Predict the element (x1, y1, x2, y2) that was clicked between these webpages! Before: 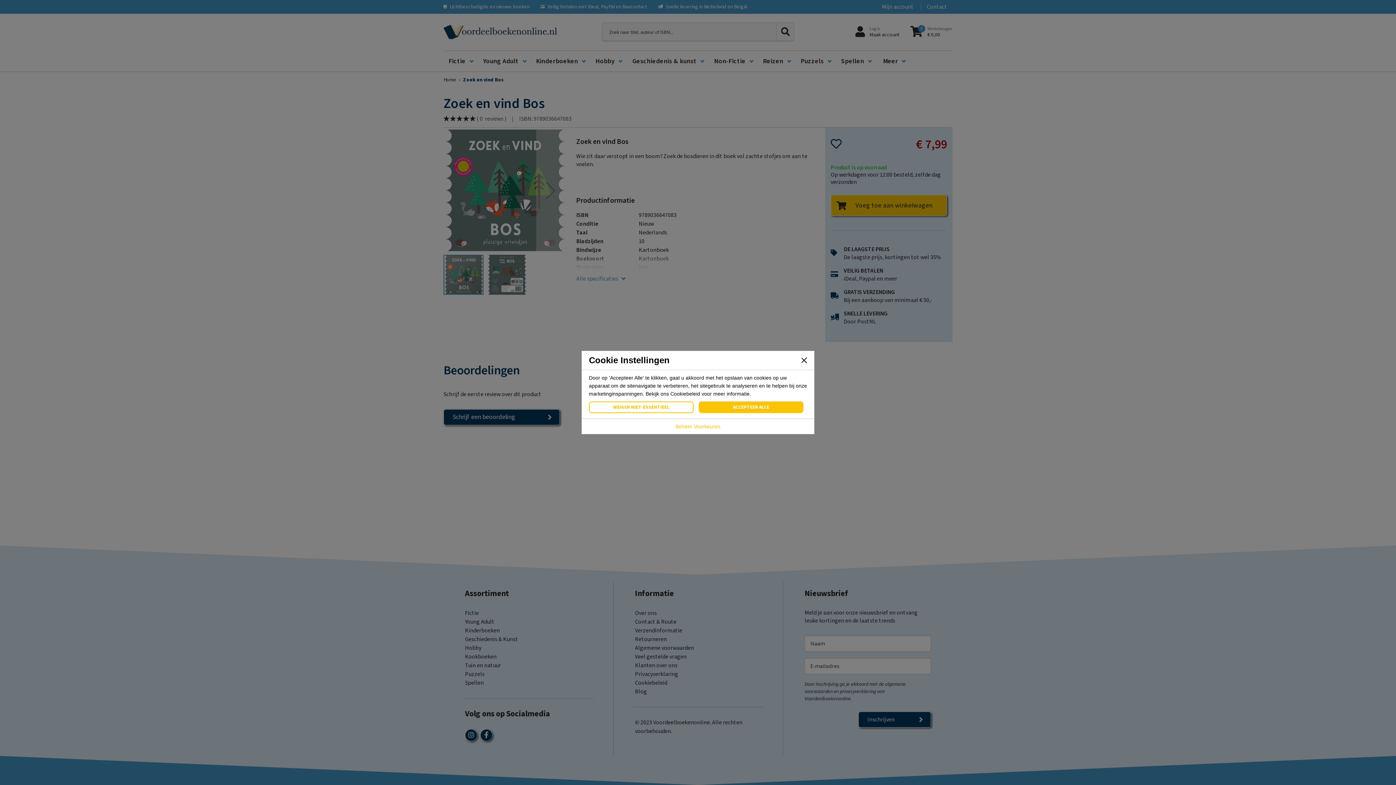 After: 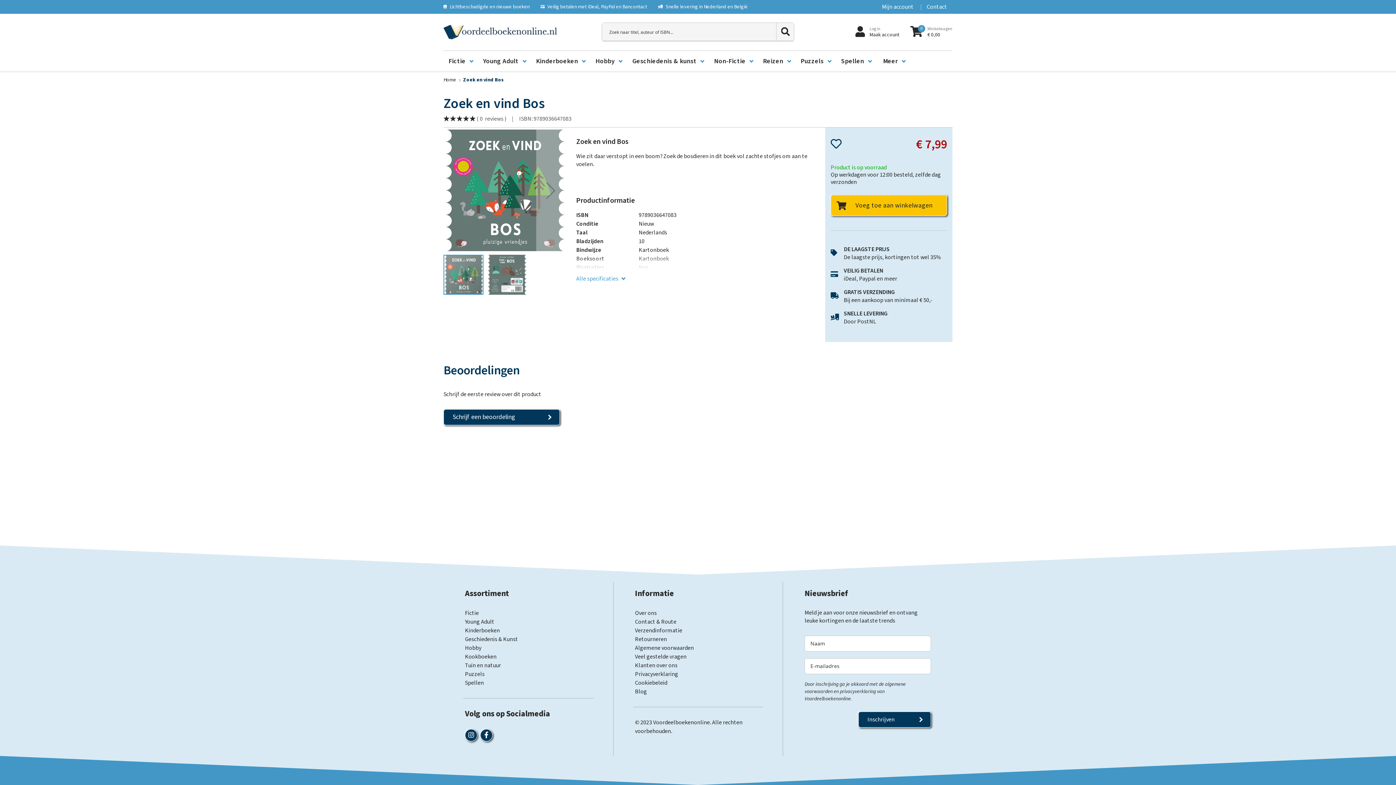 Action: label: WEIGER NIET-ESSENTIEEL bbox: (589, 401, 693, 413)